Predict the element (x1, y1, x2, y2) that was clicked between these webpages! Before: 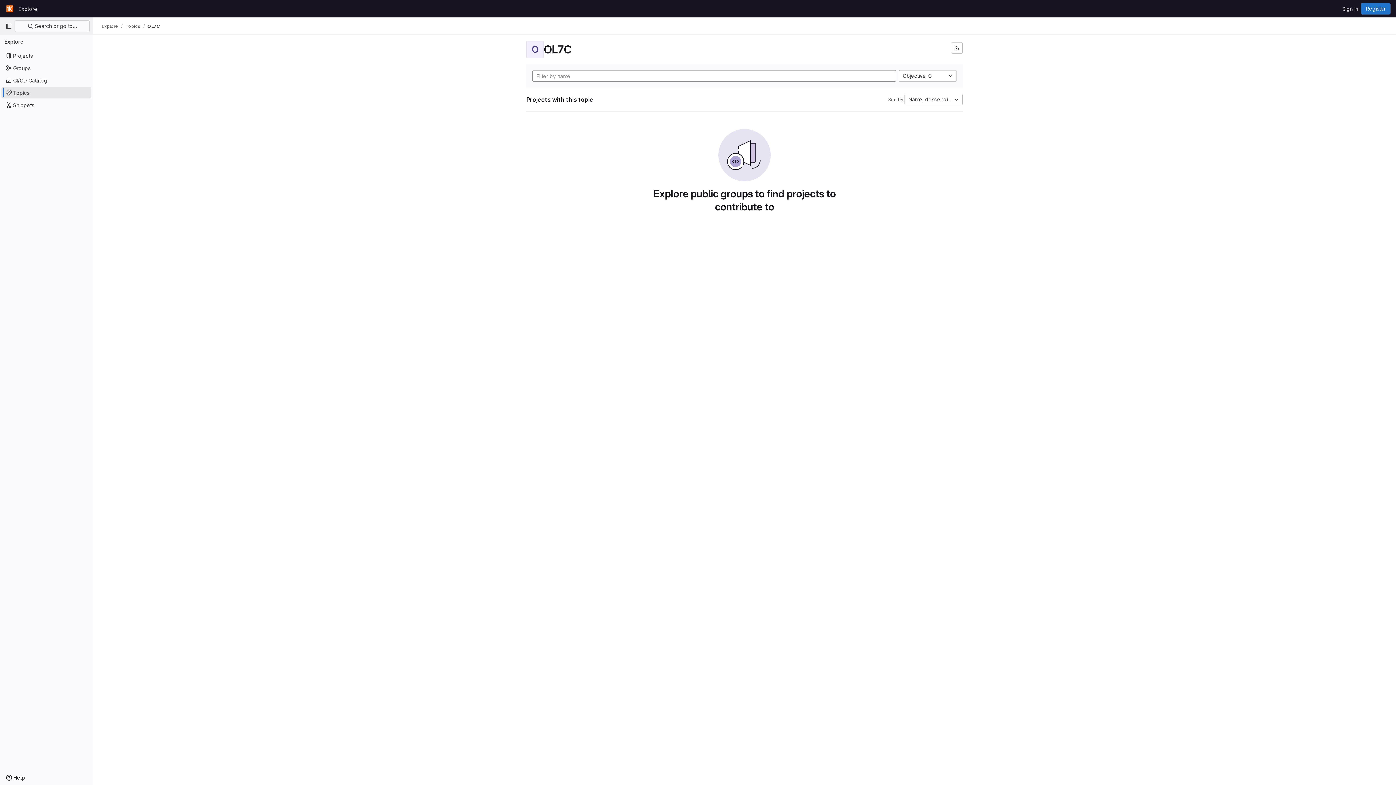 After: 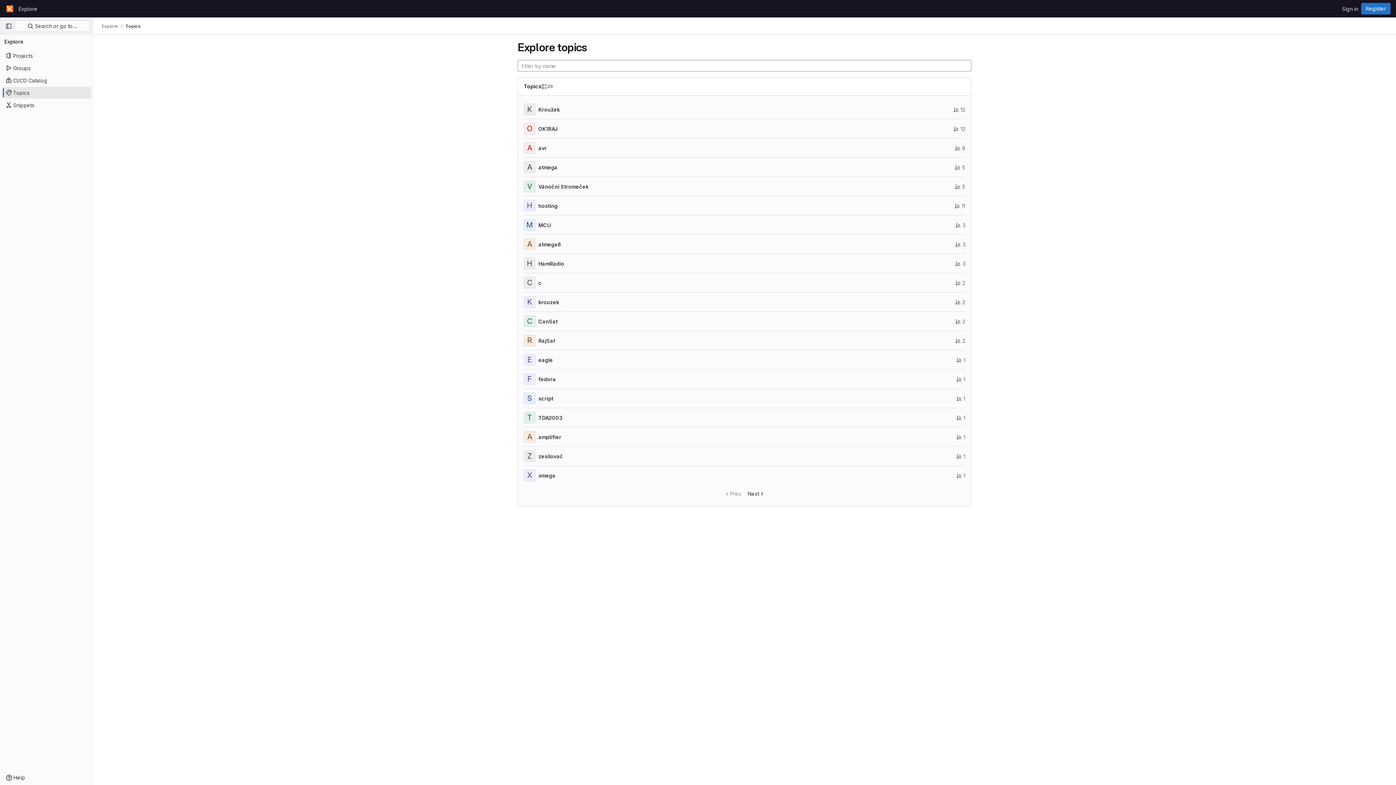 Action: label: Topics bbox: (125, 23, 140, 29)